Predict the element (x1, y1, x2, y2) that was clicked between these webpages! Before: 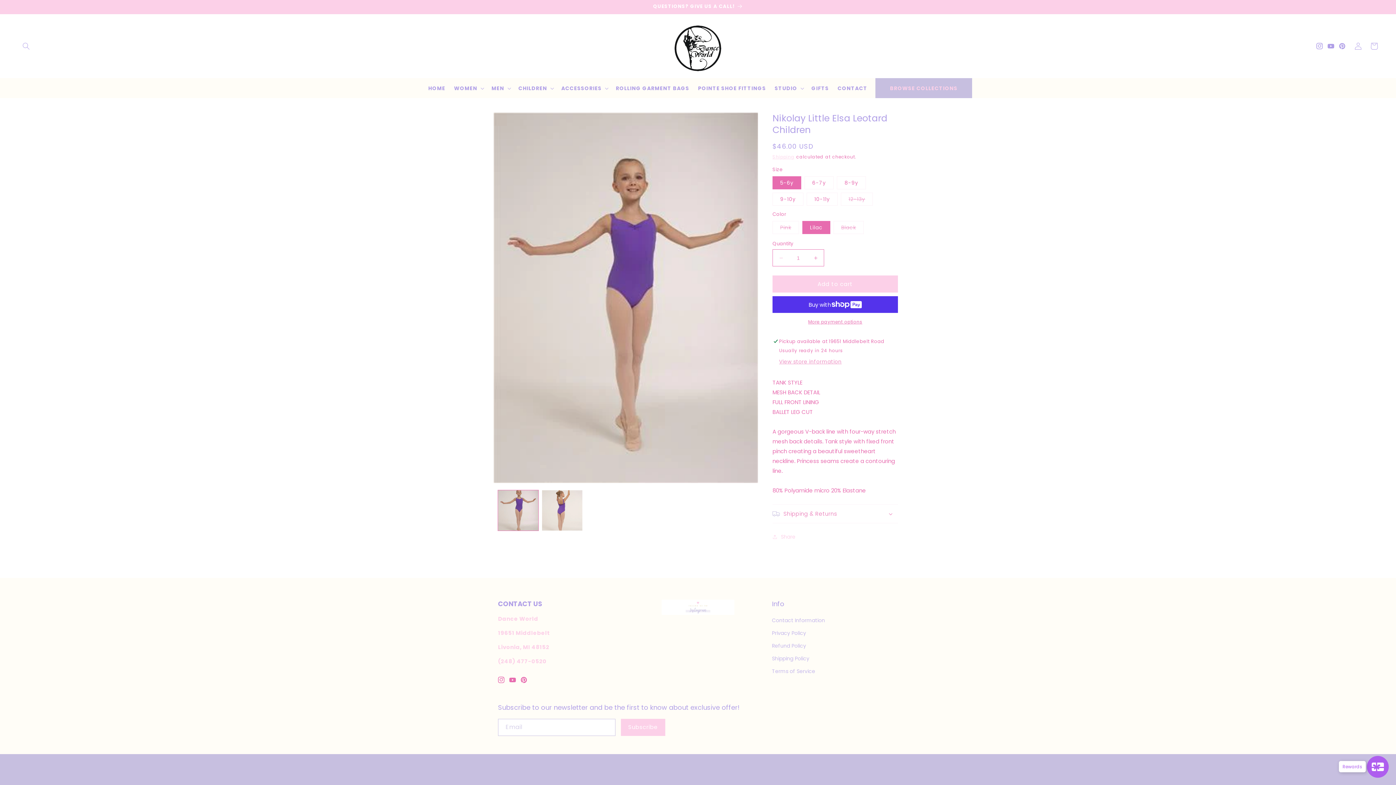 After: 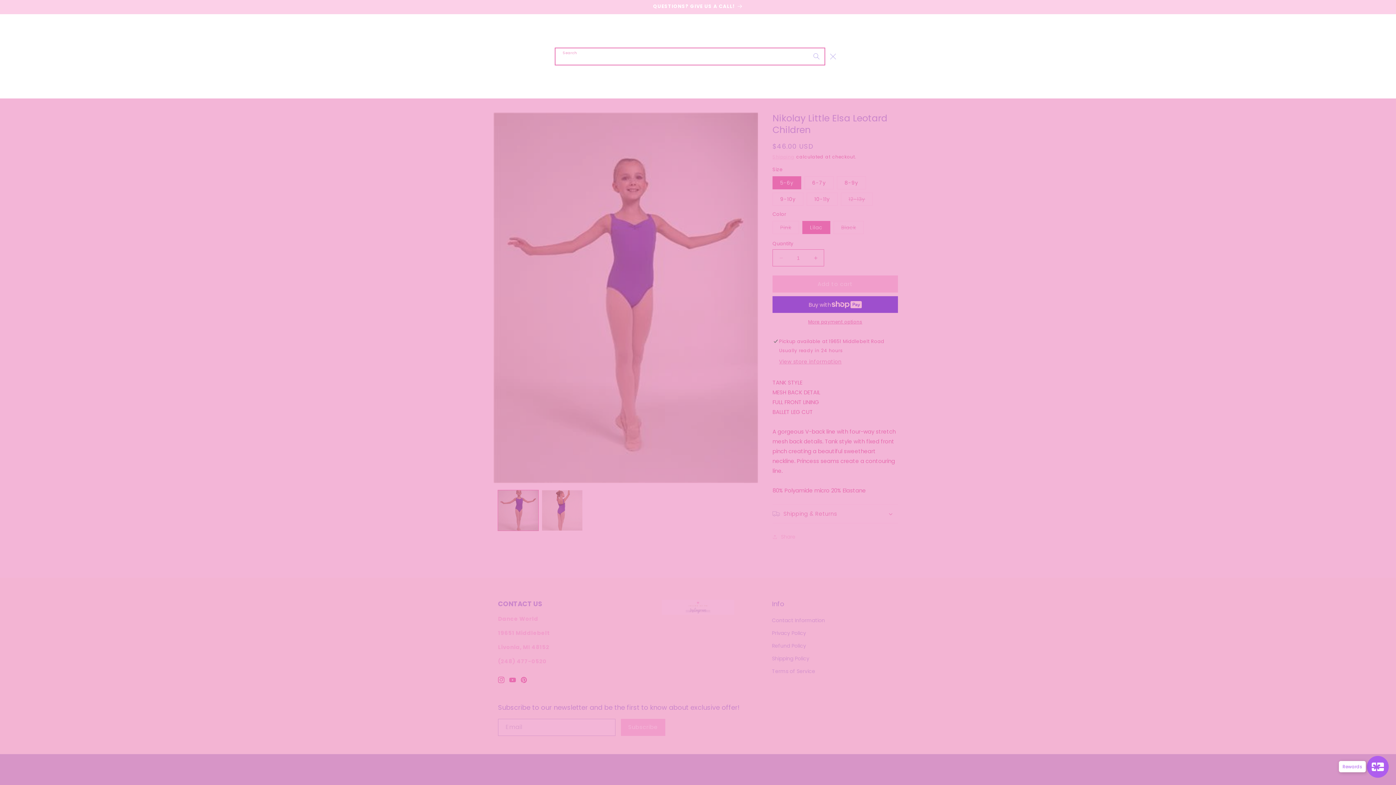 Action: bbox: (18, 38, 34, 54) label: Search